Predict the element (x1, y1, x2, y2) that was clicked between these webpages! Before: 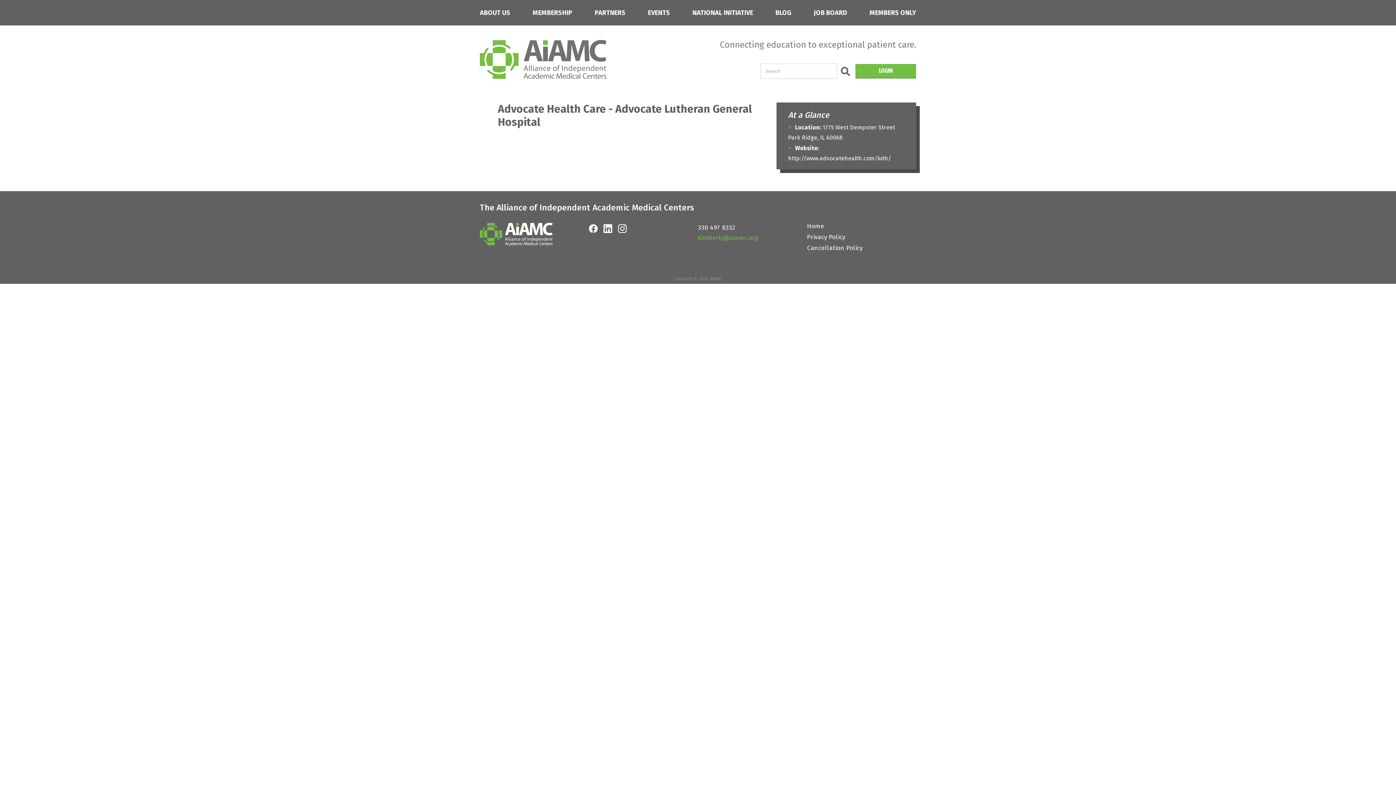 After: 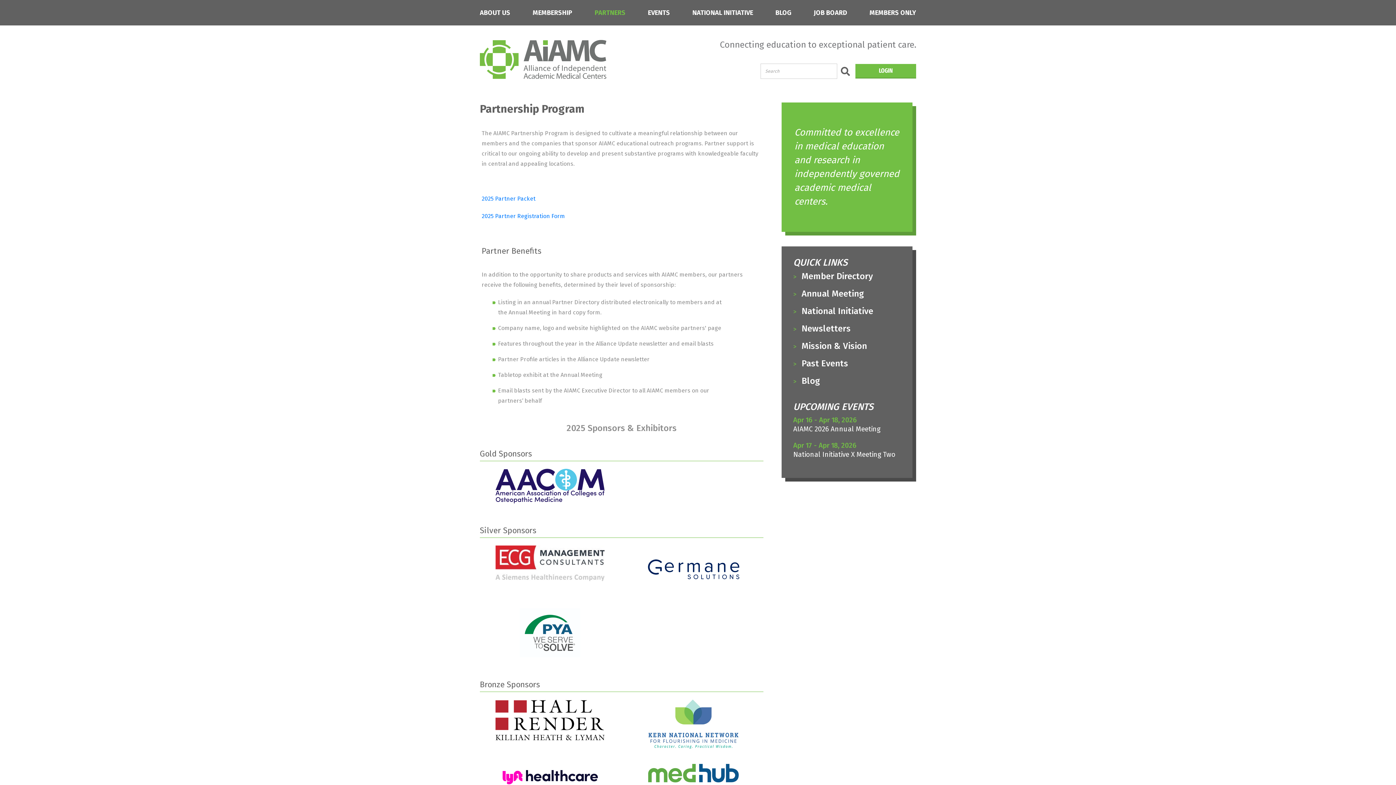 Action: bbox: (594, 9, 625, 16) label: PARTNERS